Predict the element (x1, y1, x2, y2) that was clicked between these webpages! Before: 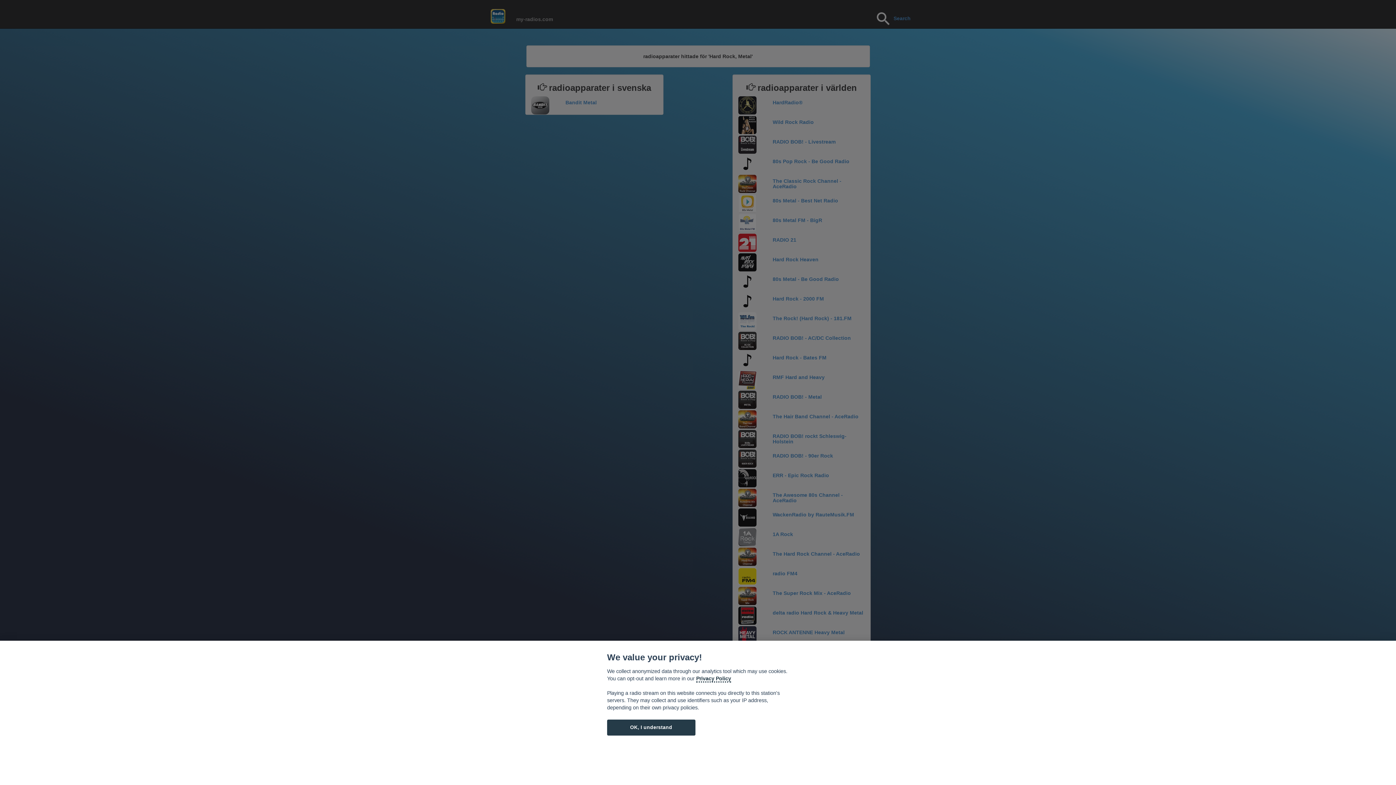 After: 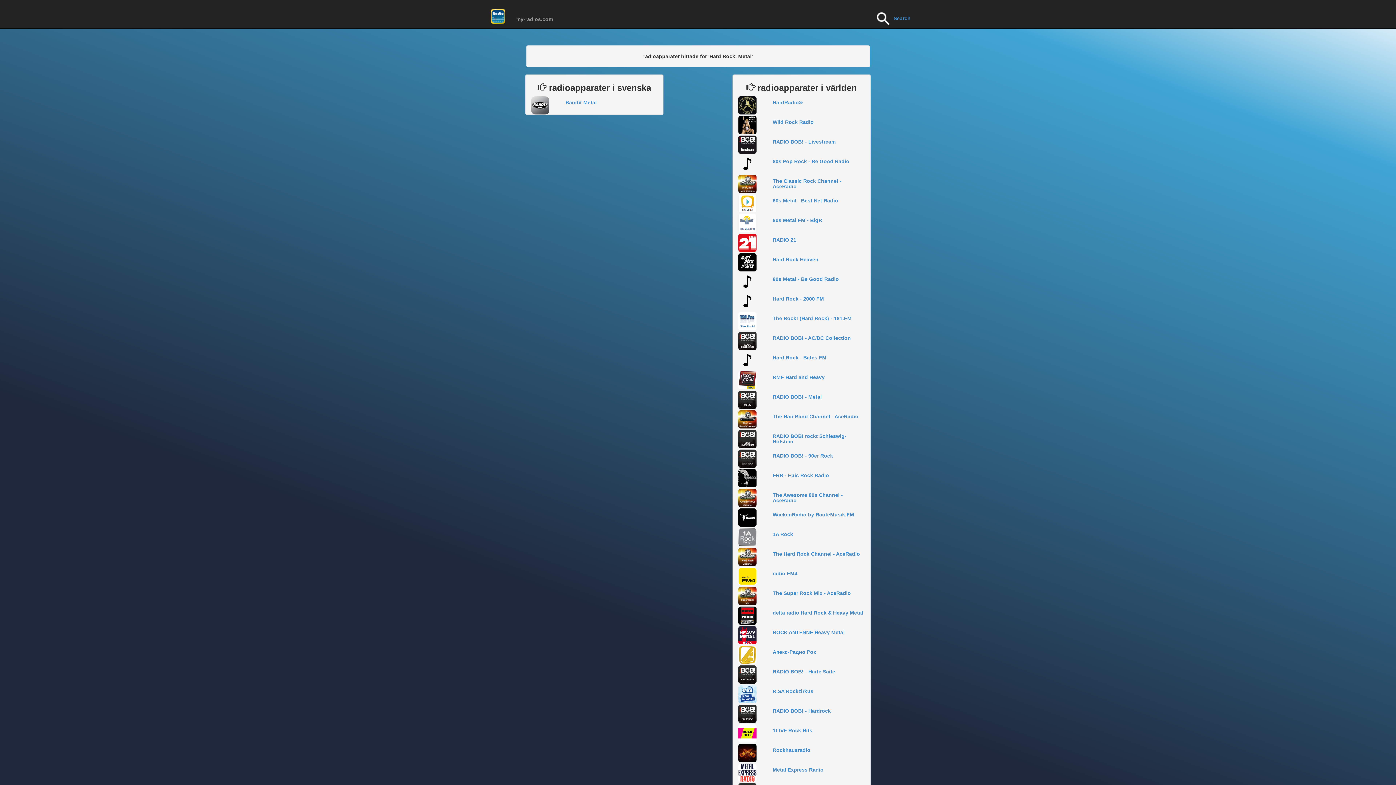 Action: label: OK, I understand bbox: (607, 720, 695, 735)